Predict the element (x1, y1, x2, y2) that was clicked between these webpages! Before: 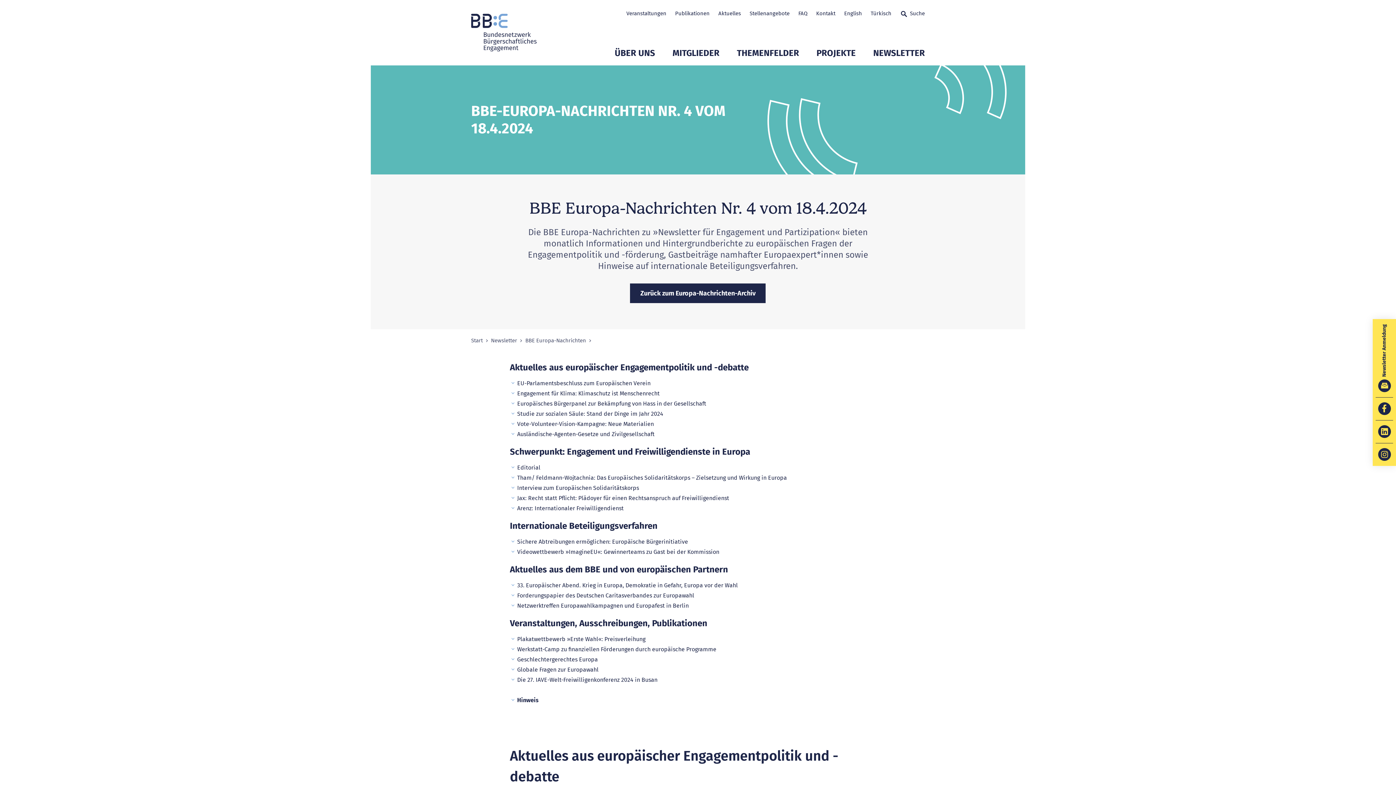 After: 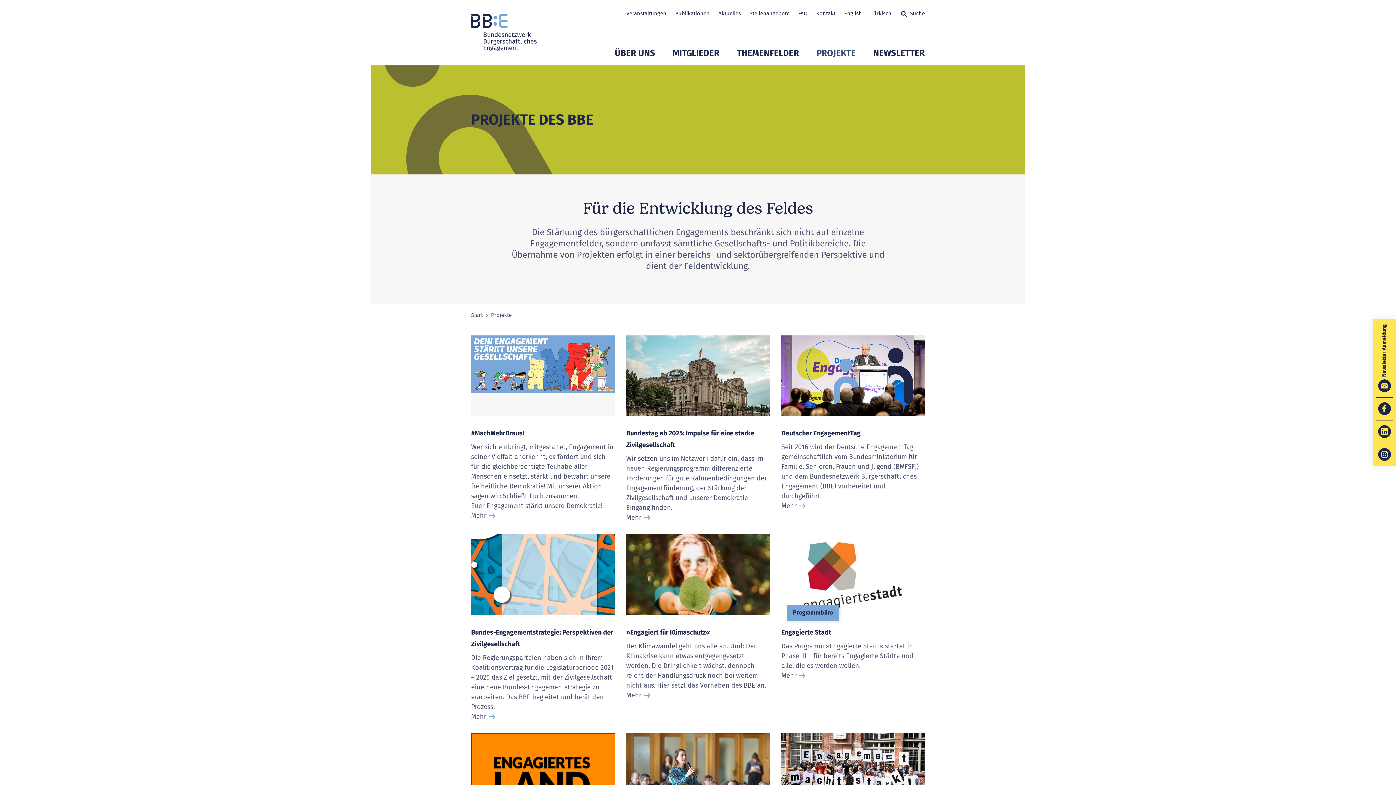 Action: bbox: (816, 46, 856, 65) label: PROJEKTE